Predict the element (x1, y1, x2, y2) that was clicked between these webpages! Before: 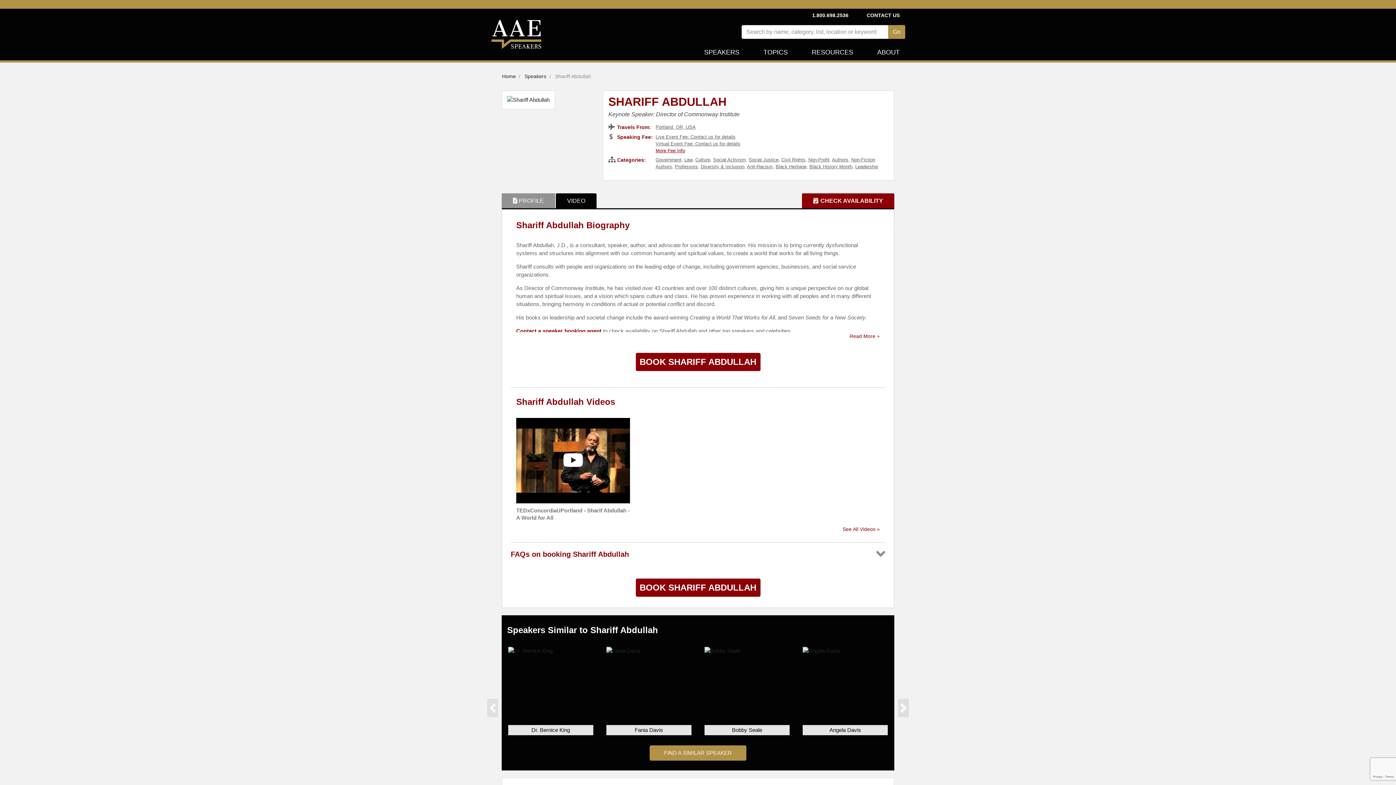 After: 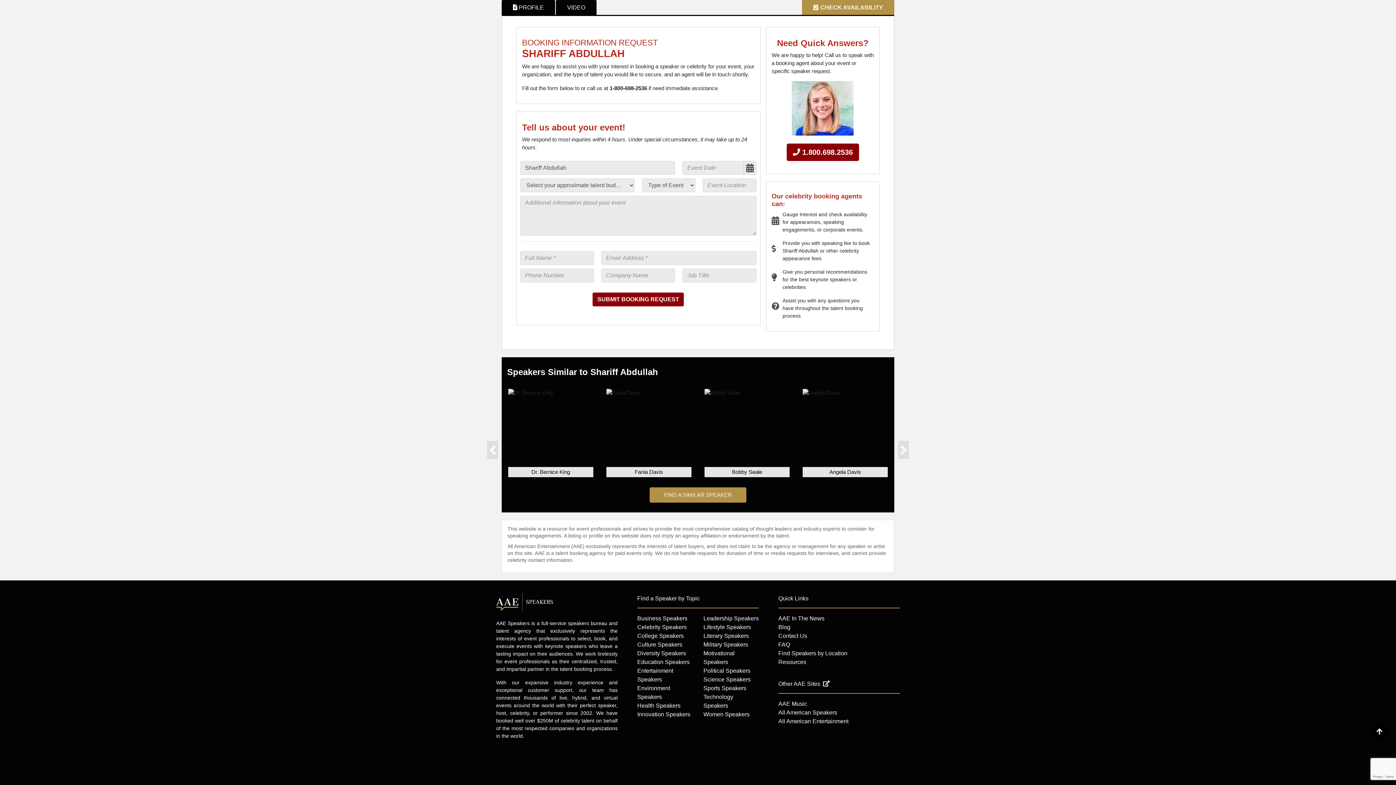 Action: label: BOOK SHARIFF ABDULLAH bbox: (635, 353, 760, 371)